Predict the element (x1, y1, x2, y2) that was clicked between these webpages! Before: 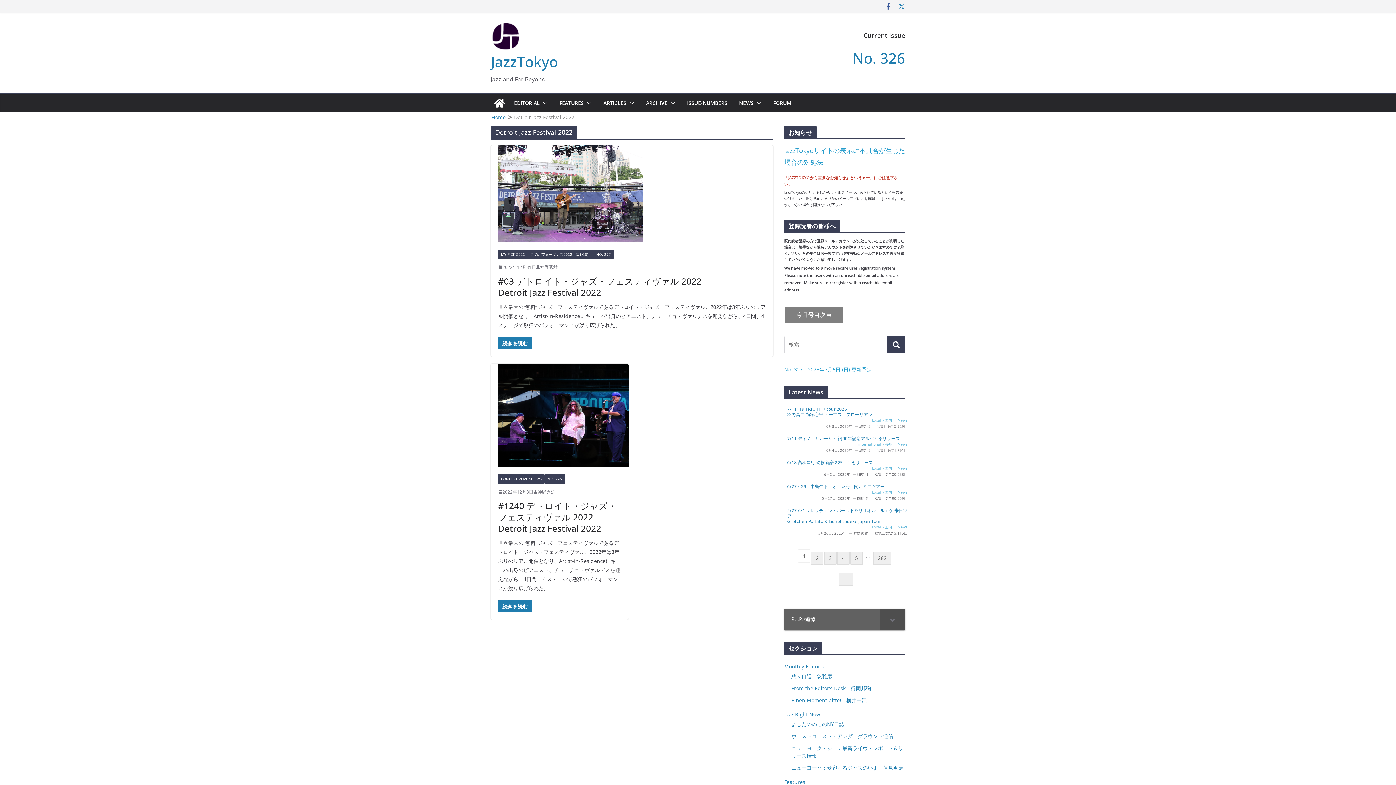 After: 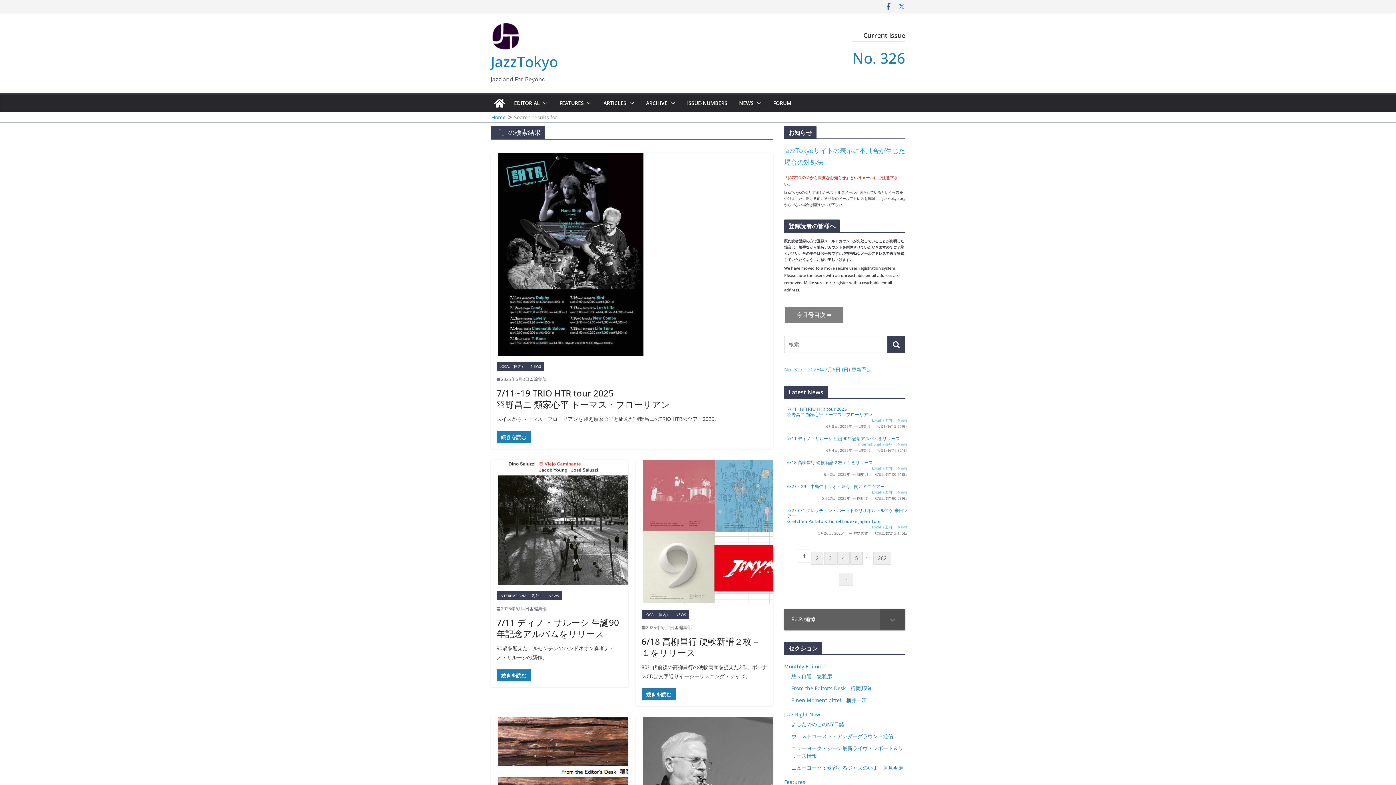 Action: bbox: (887, 336, 905, 353)